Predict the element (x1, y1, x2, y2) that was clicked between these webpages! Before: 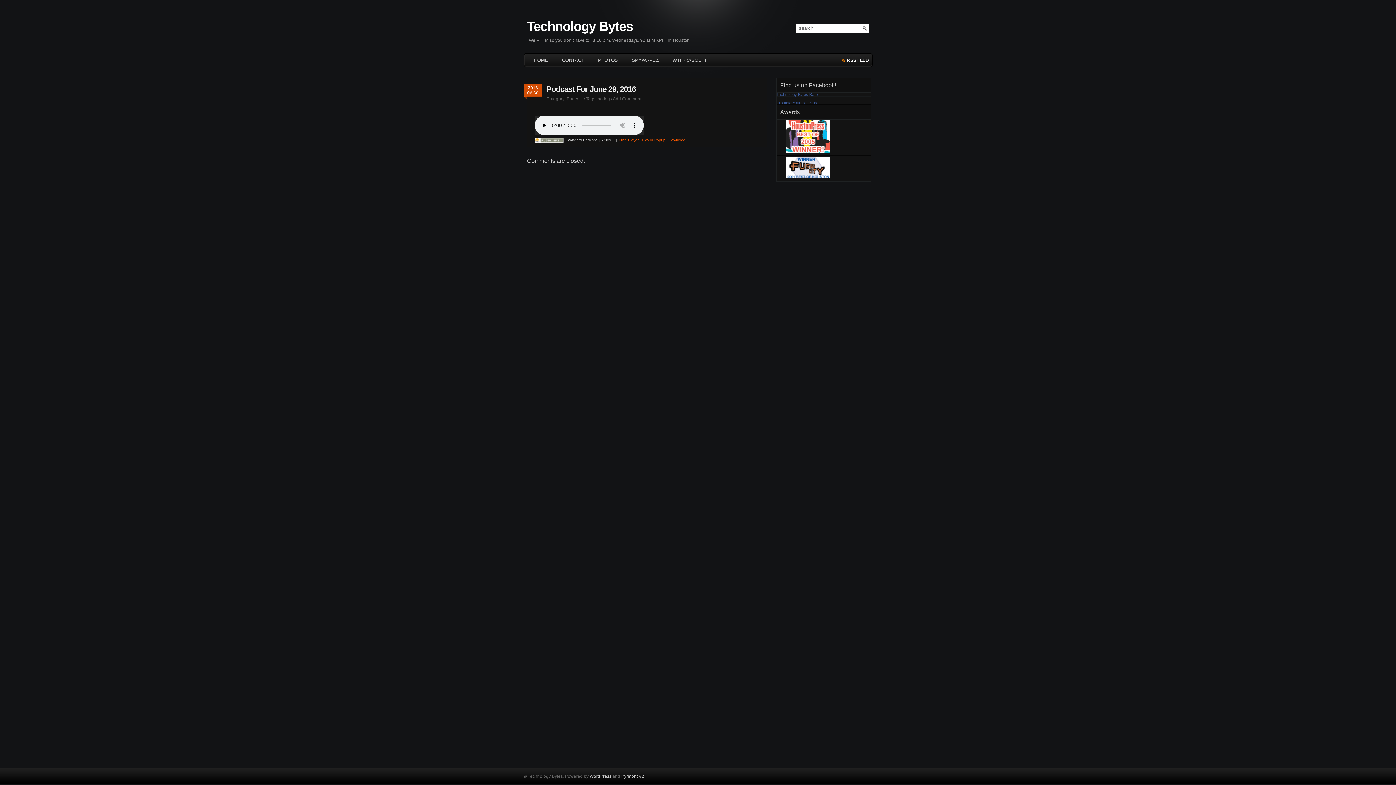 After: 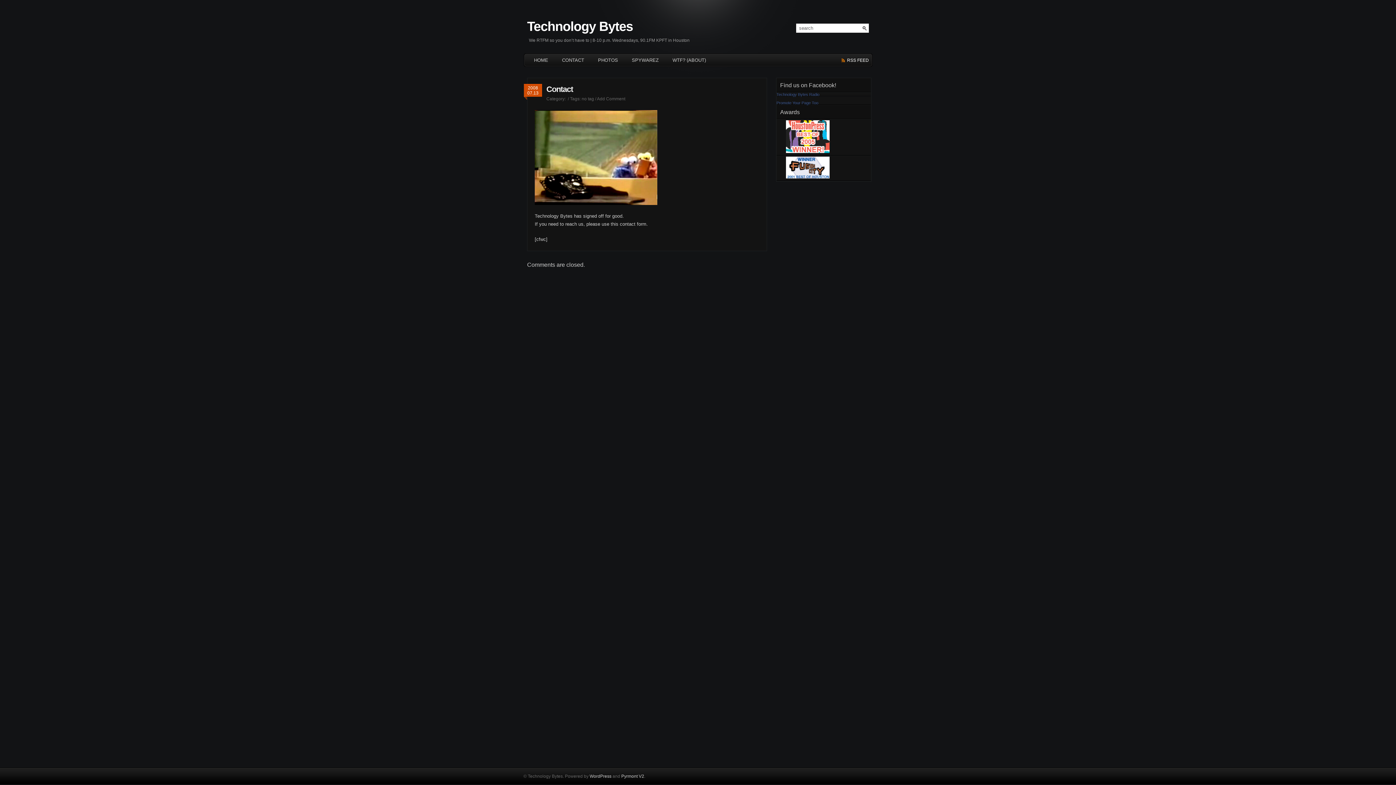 Action: label: CONTACT bbox: (560, 54, 585, 66)